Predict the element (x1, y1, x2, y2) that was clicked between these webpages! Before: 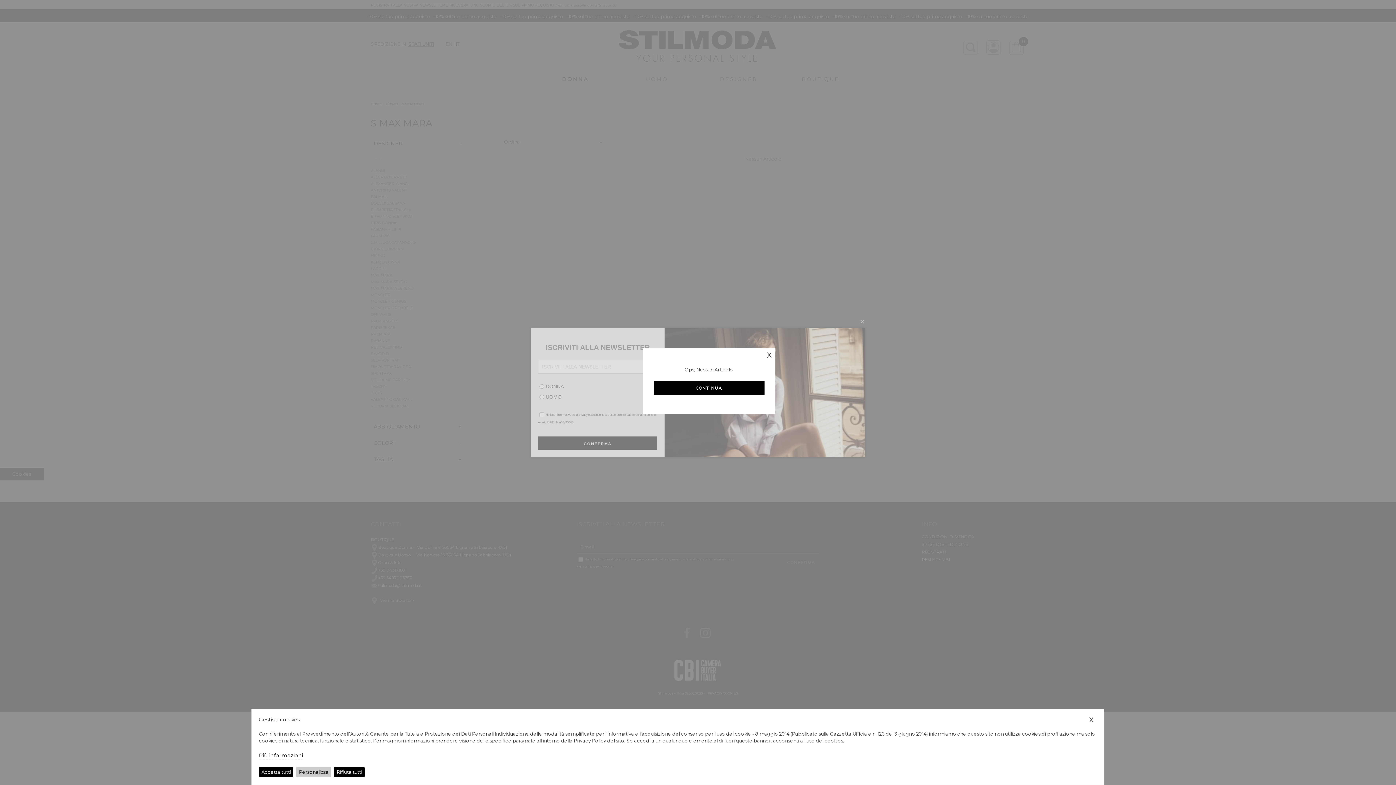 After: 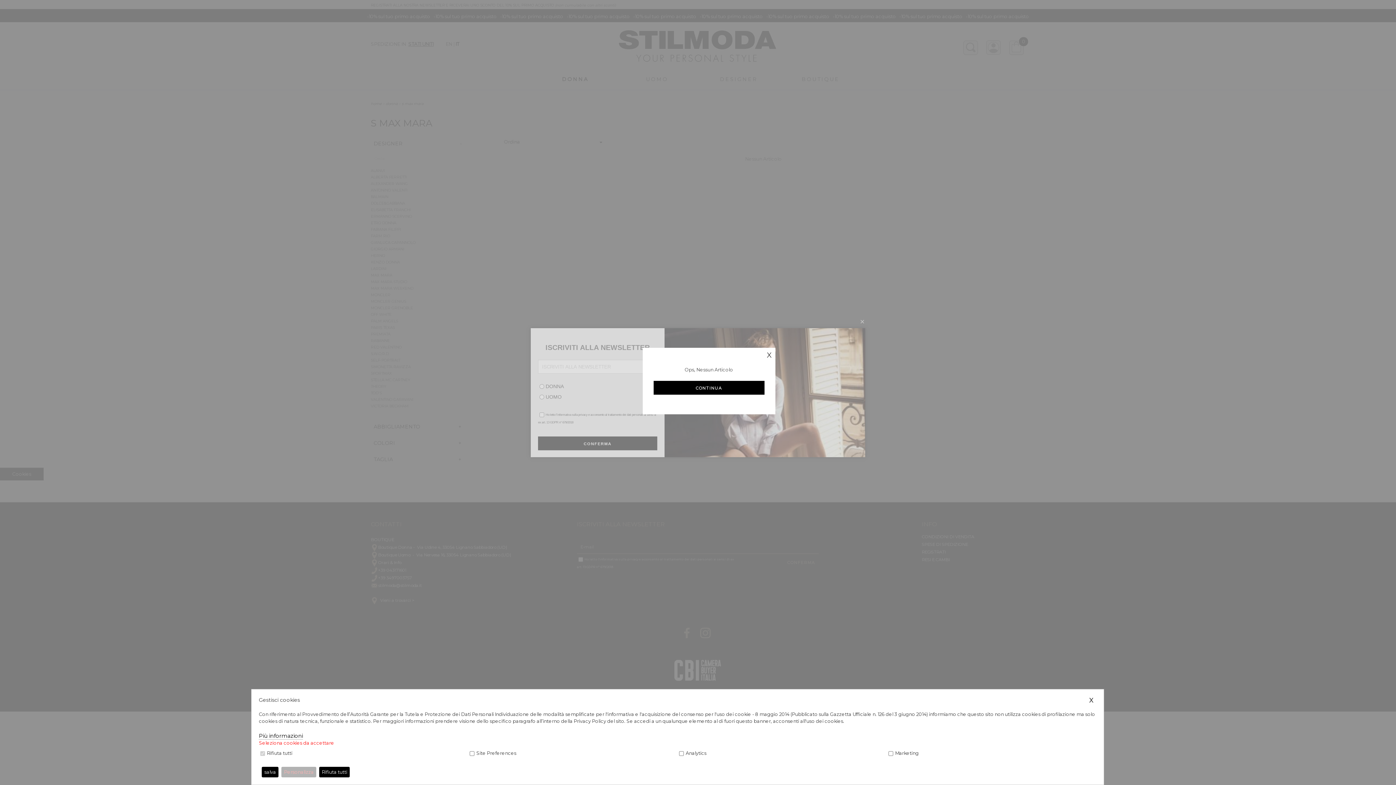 Action: label: Personalizza bbox: (296, 767, 331, 777)